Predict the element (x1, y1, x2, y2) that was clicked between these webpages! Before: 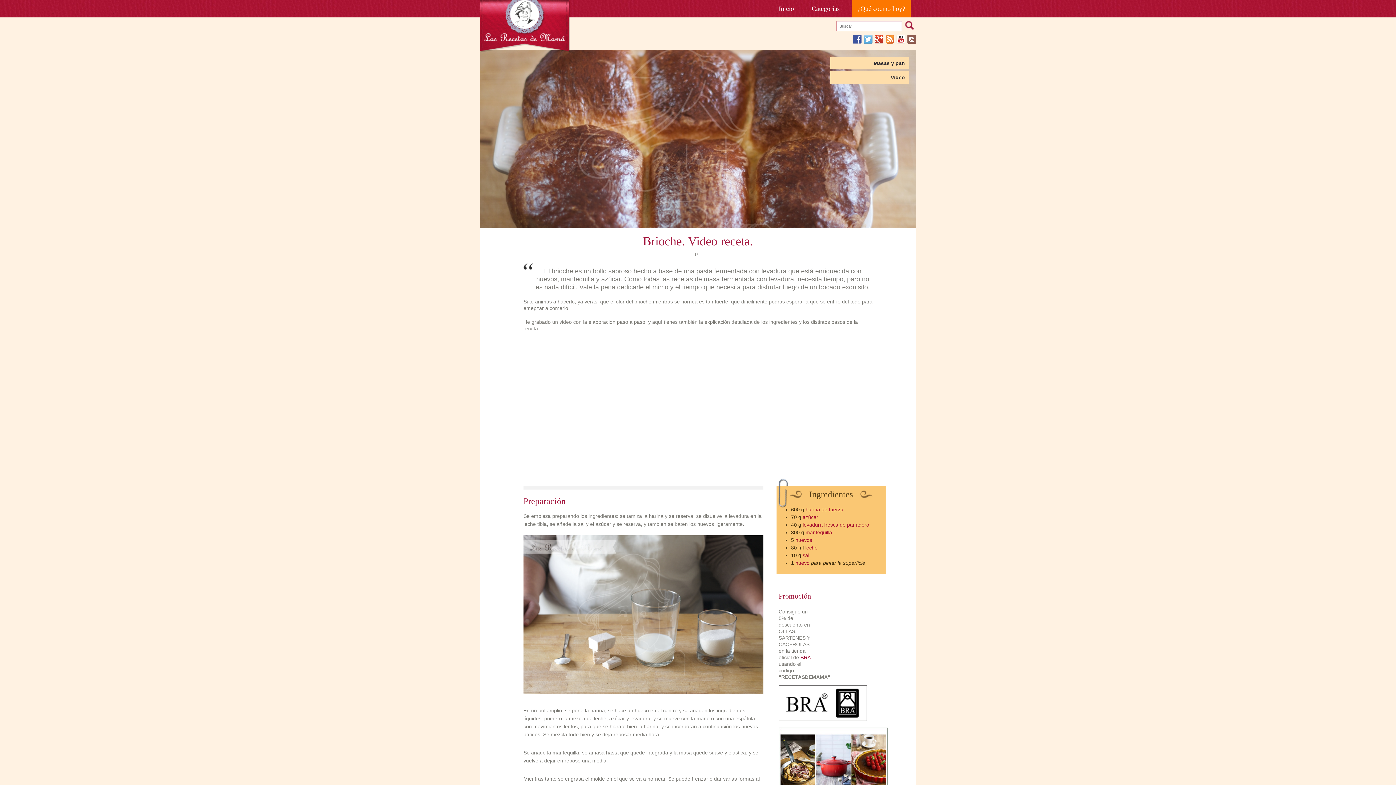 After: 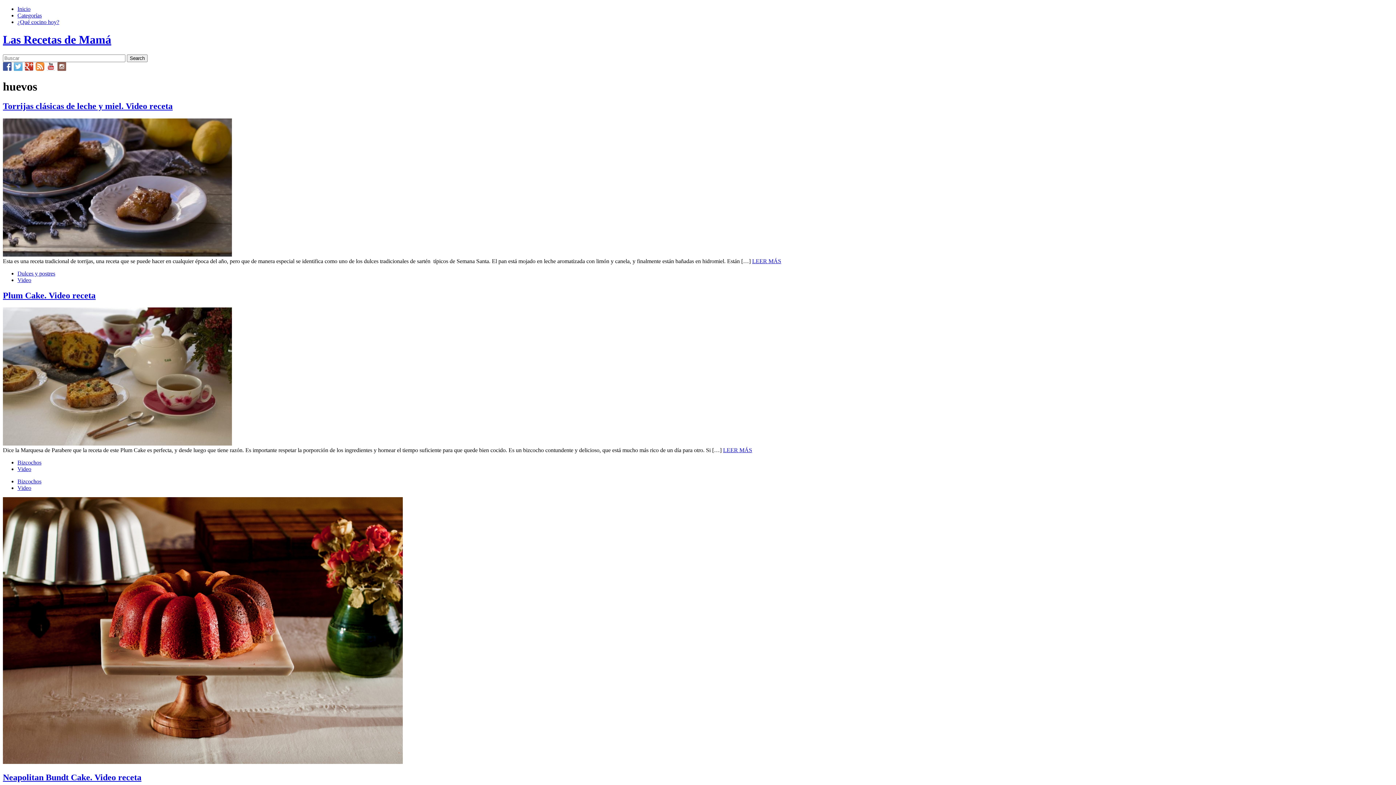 Action: label: huevos bbox: (795, 537, 812, 543)